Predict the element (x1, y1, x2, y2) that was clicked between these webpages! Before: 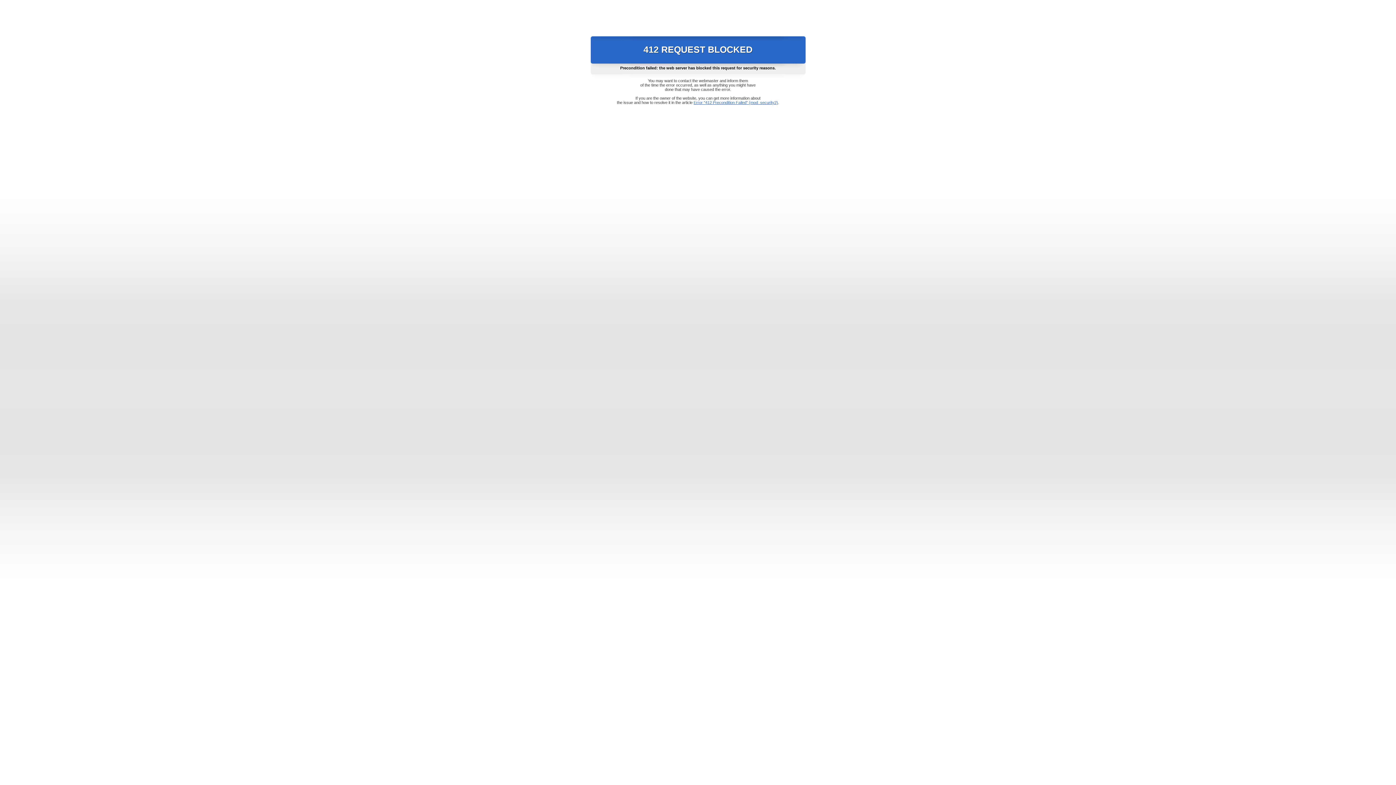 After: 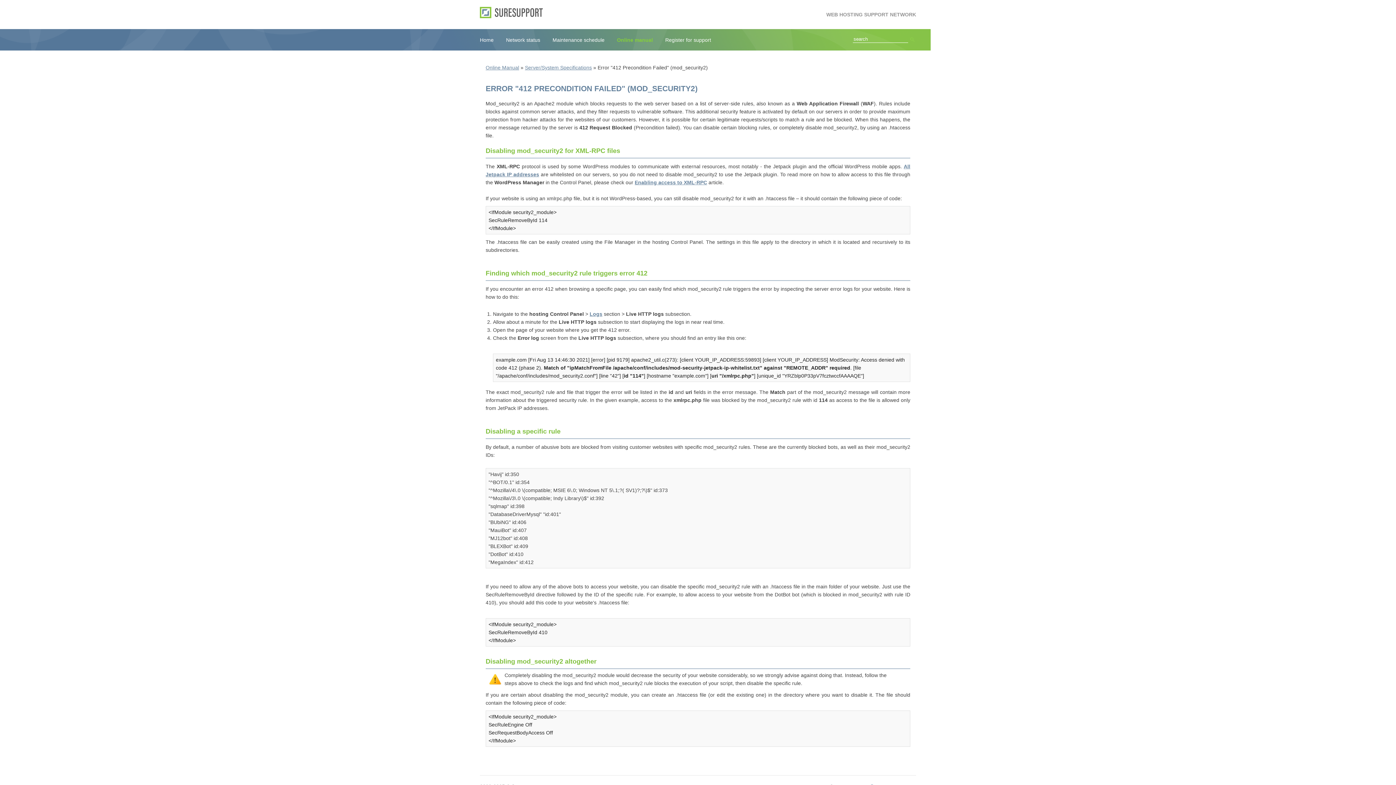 Action: bbox: (693, 100, 778, 104) label: Error "412 Precondition Failed" (mod_security2)